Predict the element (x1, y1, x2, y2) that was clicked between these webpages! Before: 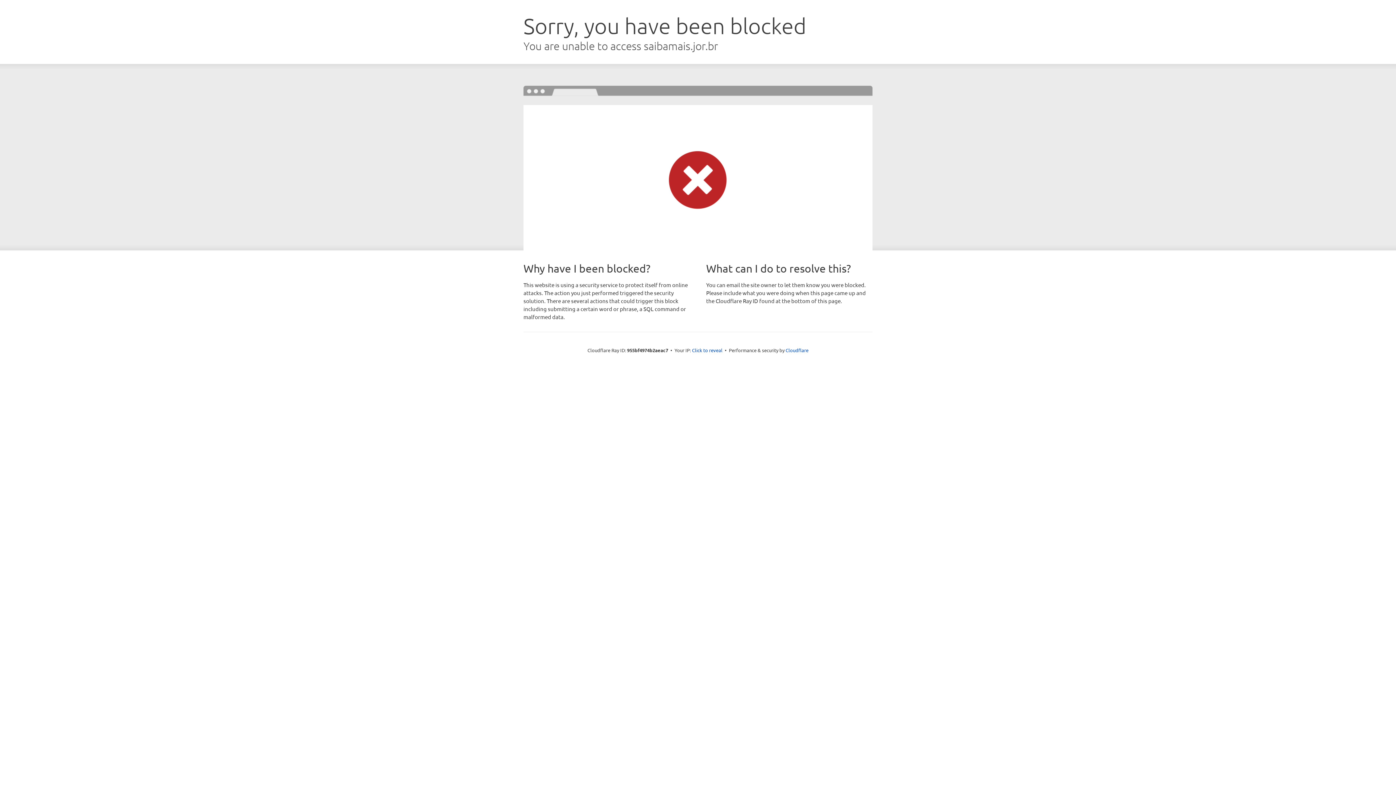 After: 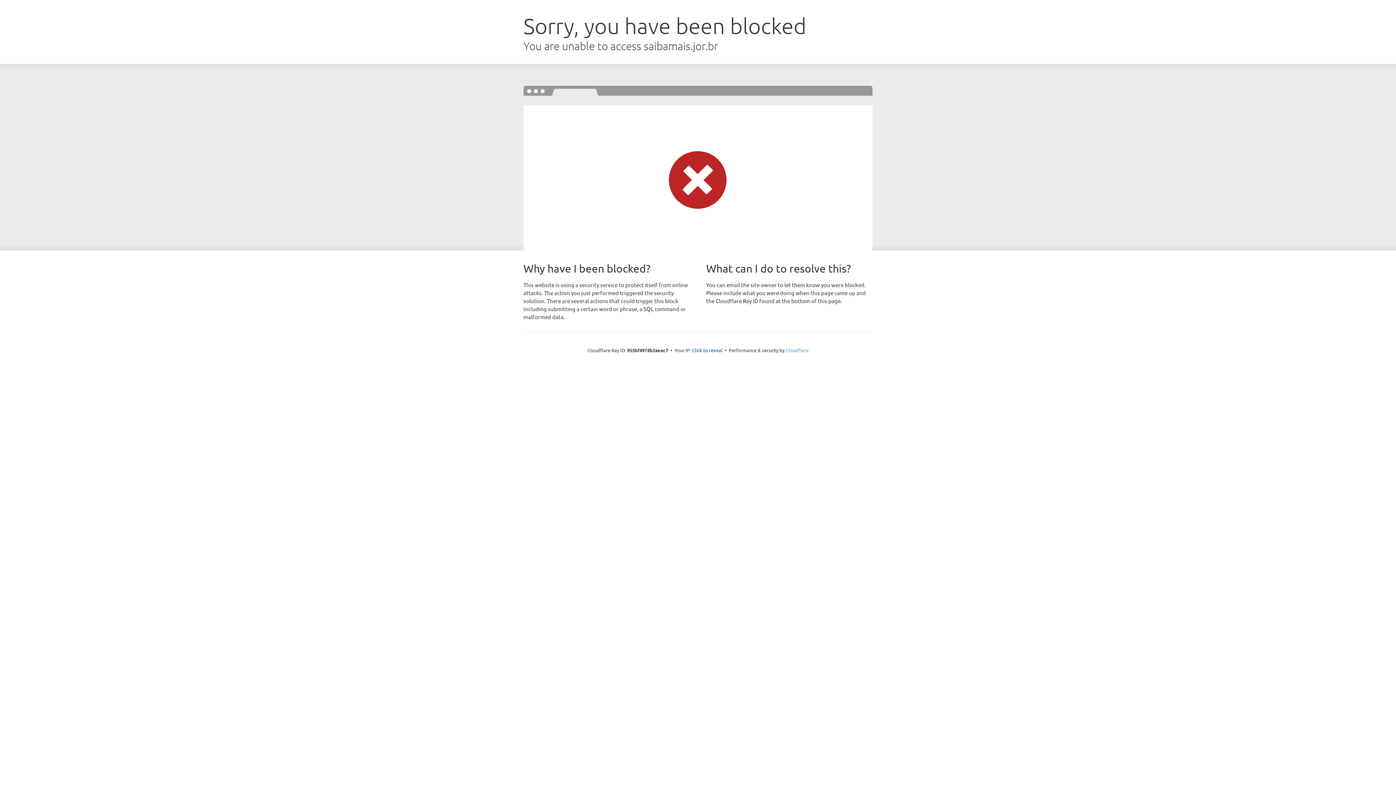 Action: label: Cloudflare bbox: (785, 347, 808, 353)